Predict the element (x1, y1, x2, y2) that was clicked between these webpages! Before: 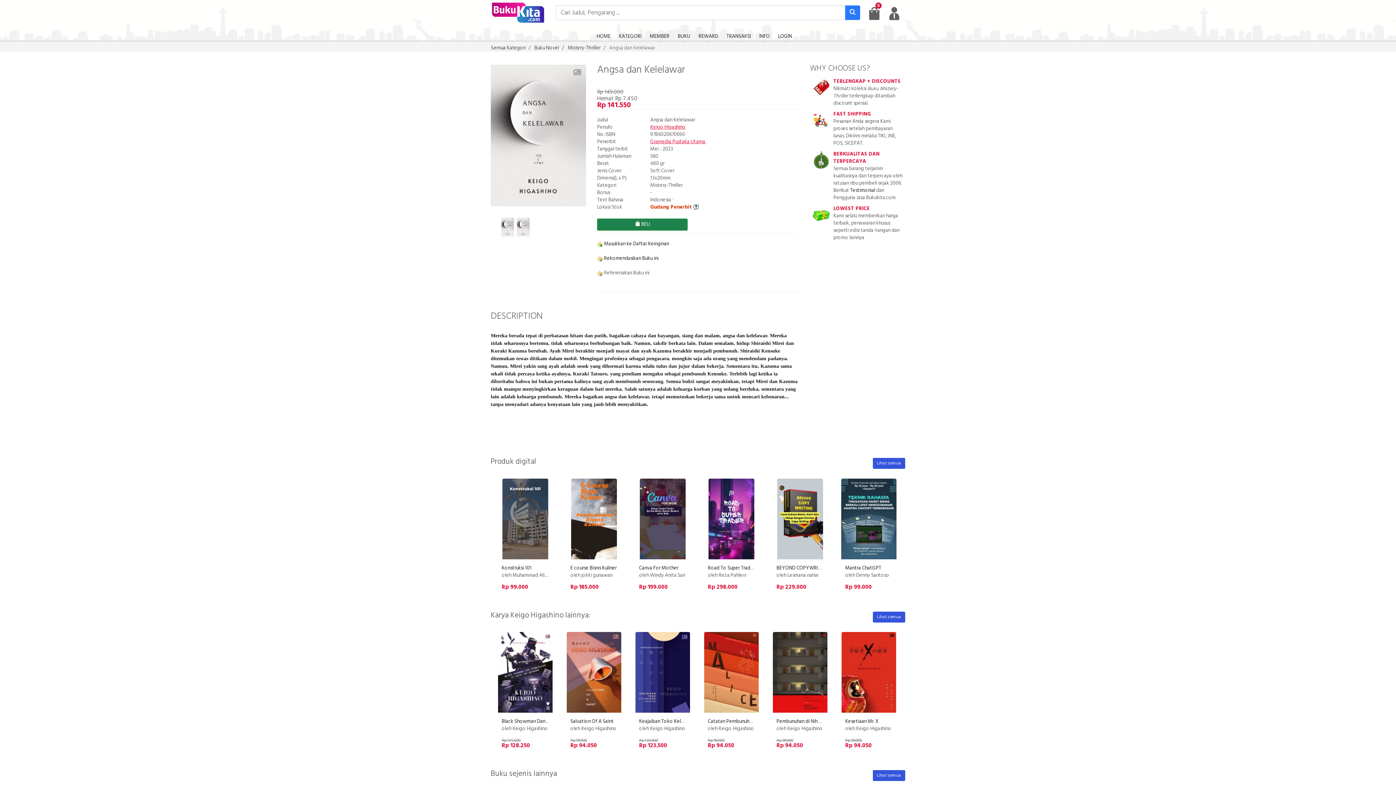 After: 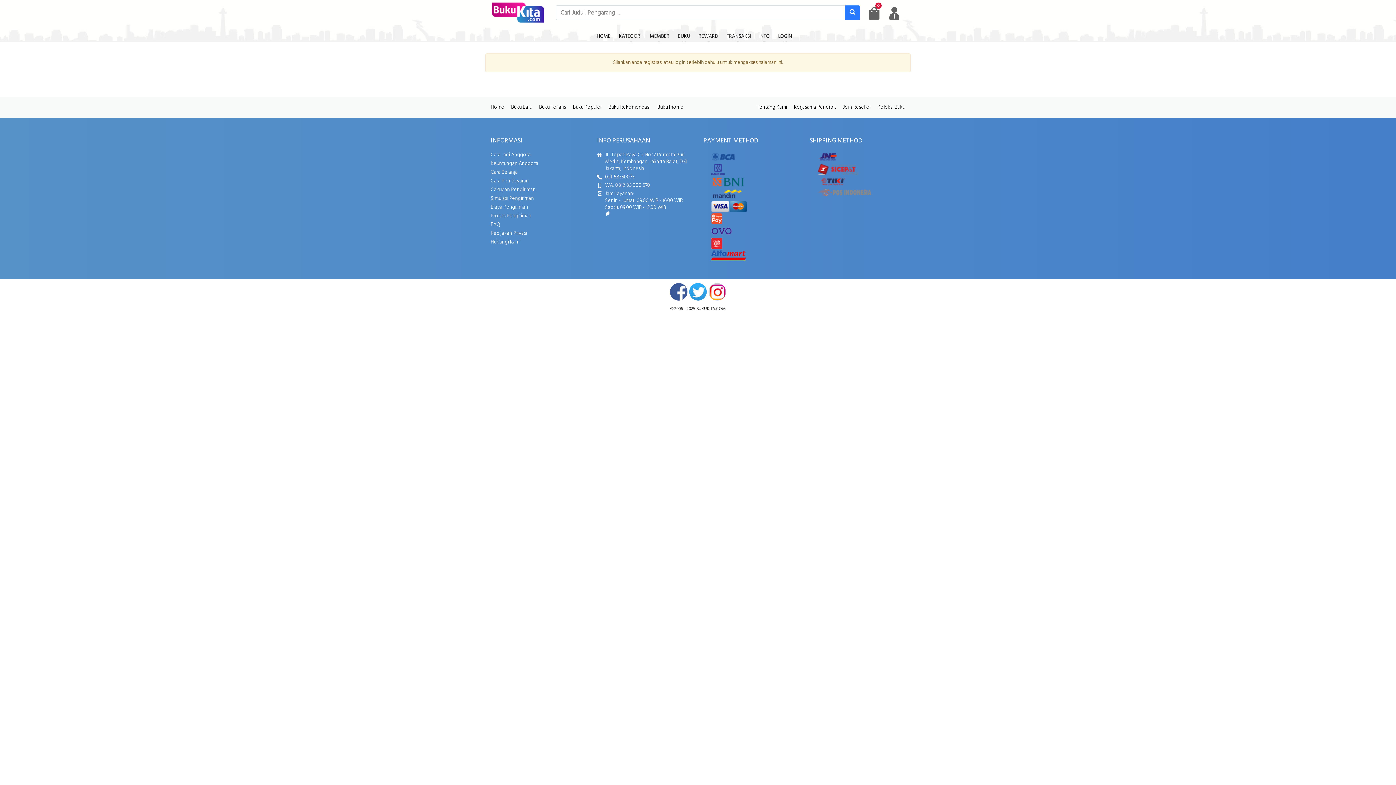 Action: bbox: (597, 254, 658, 262) label:  Rekomendasikan Buku ini